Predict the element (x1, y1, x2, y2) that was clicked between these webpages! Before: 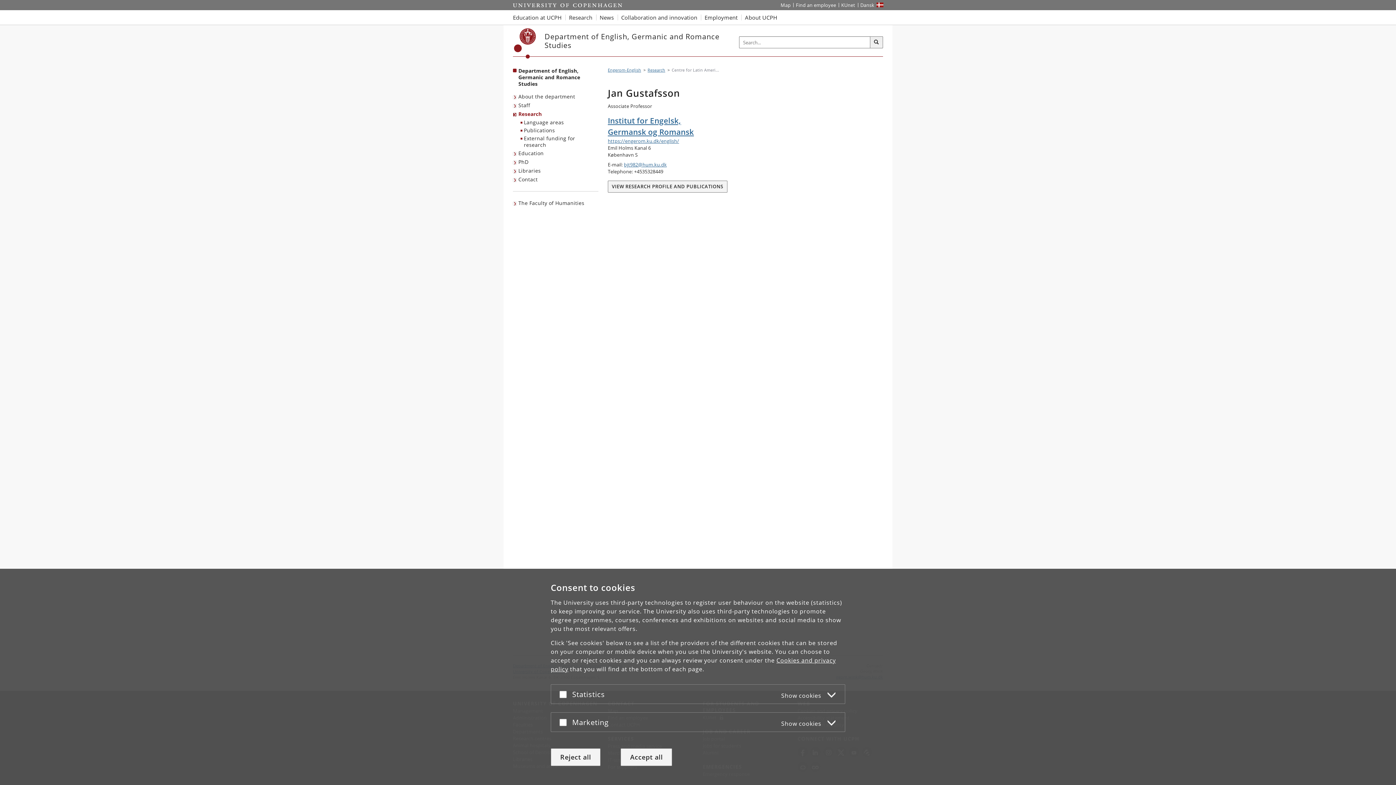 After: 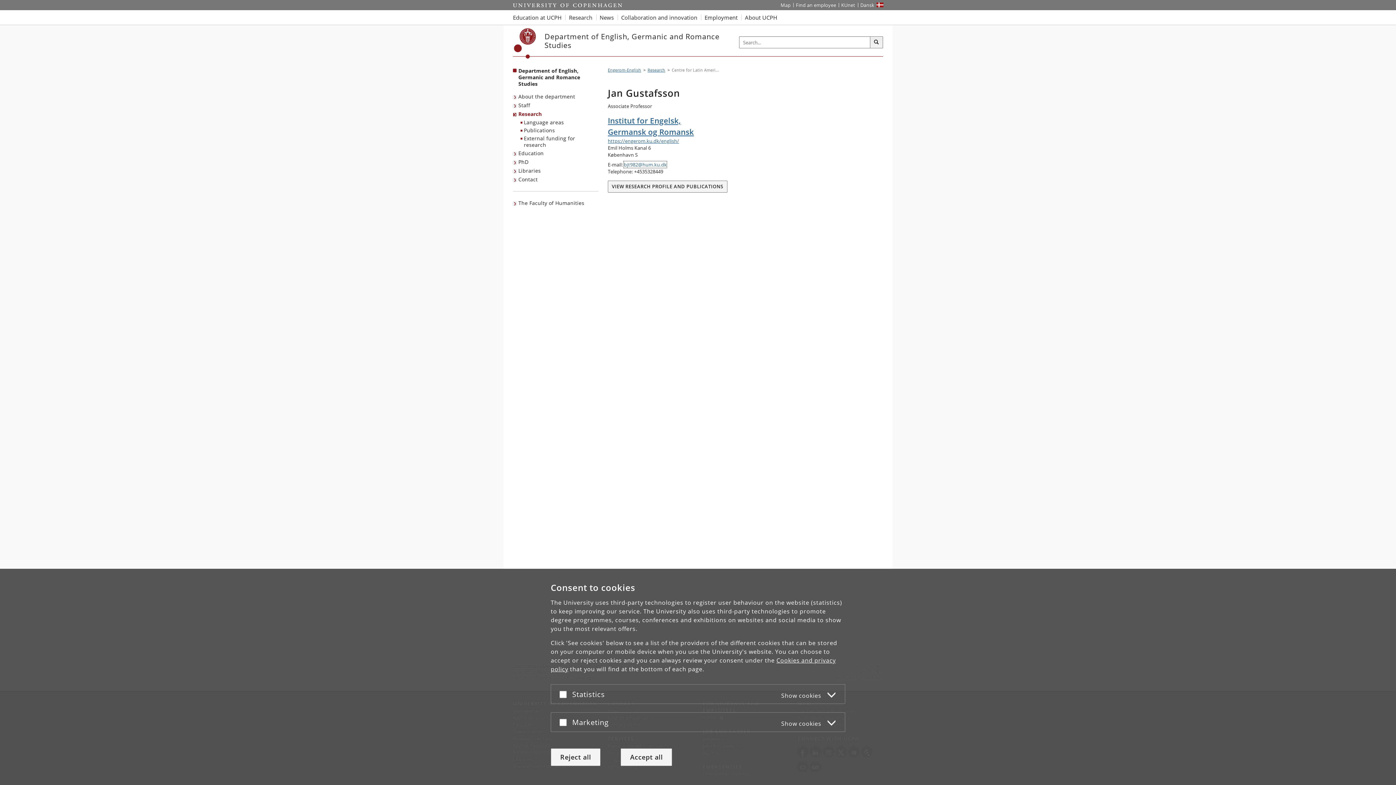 Action: bbox: (624, 161, 666, 168) label: bjt982@hum.ku.dk